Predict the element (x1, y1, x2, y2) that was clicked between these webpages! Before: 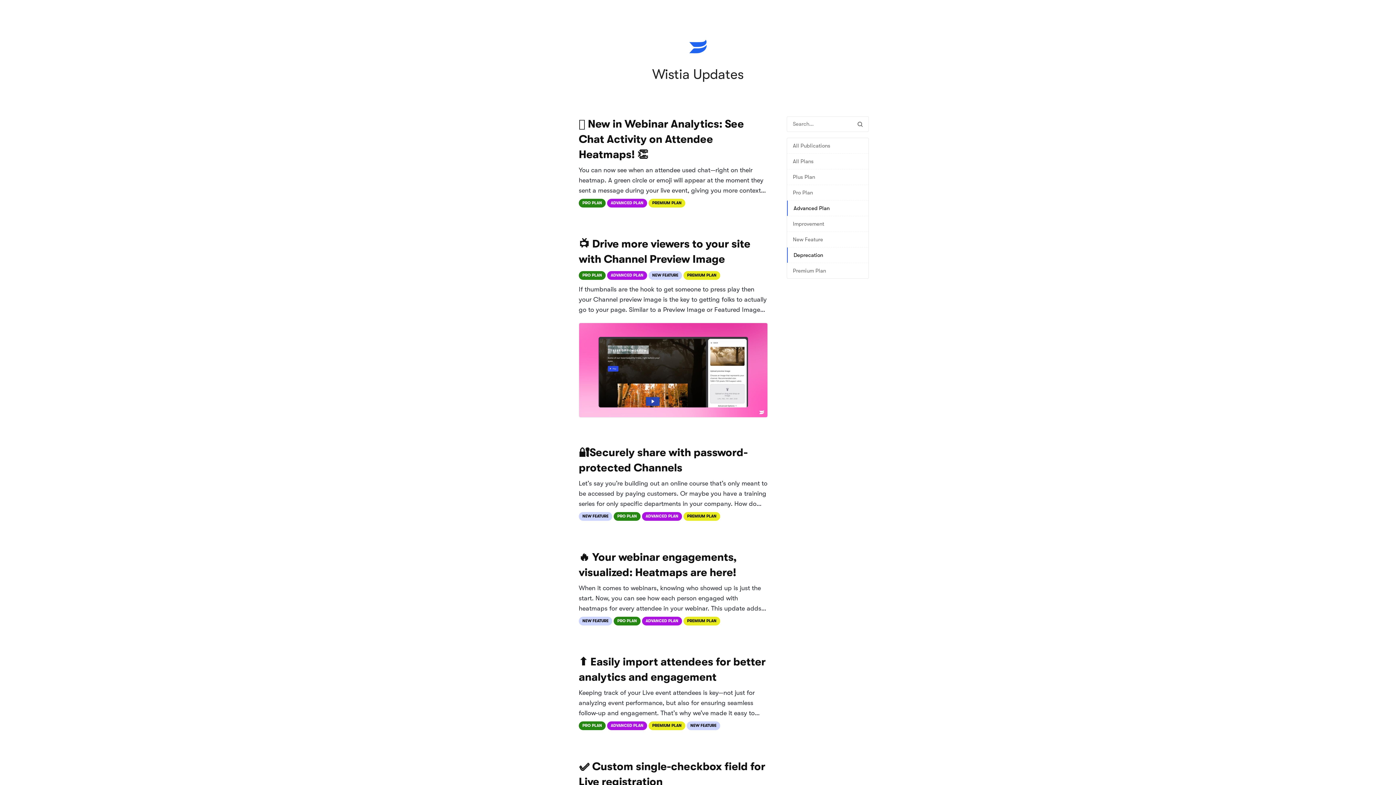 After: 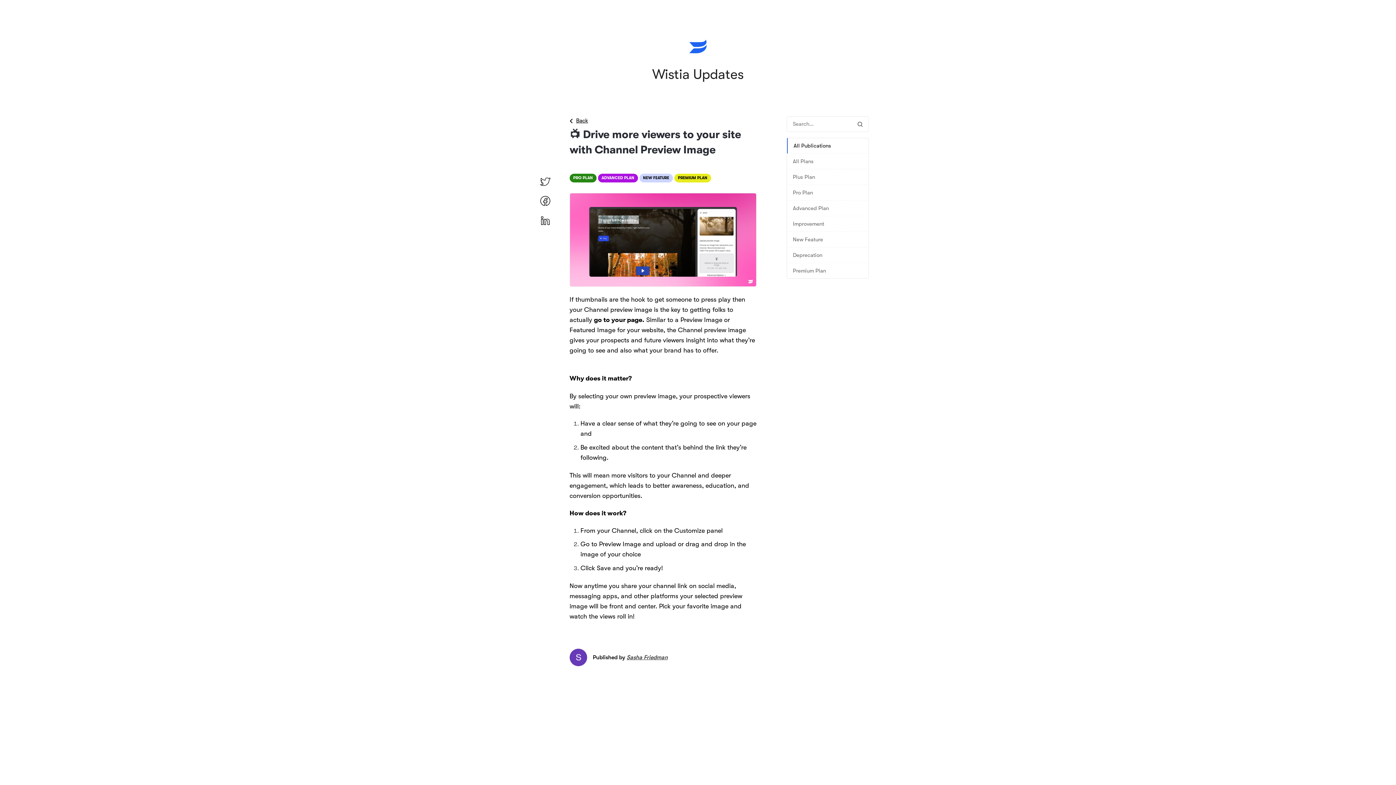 Action: label: 📺 Drive more viewers to your site with Channel Preview Image
PRO PLAN
ADVANCED PLAN
NEW FEATURE
PREMIUM PLAN
If thumbnails are the hook to get someone to press play then your Channel preview image is the key to getting folks to actually go to your page. Similar to a Preview Image or Featured Image for your website, the Channel preview image gives bbox: (527, 236, 768, 445)